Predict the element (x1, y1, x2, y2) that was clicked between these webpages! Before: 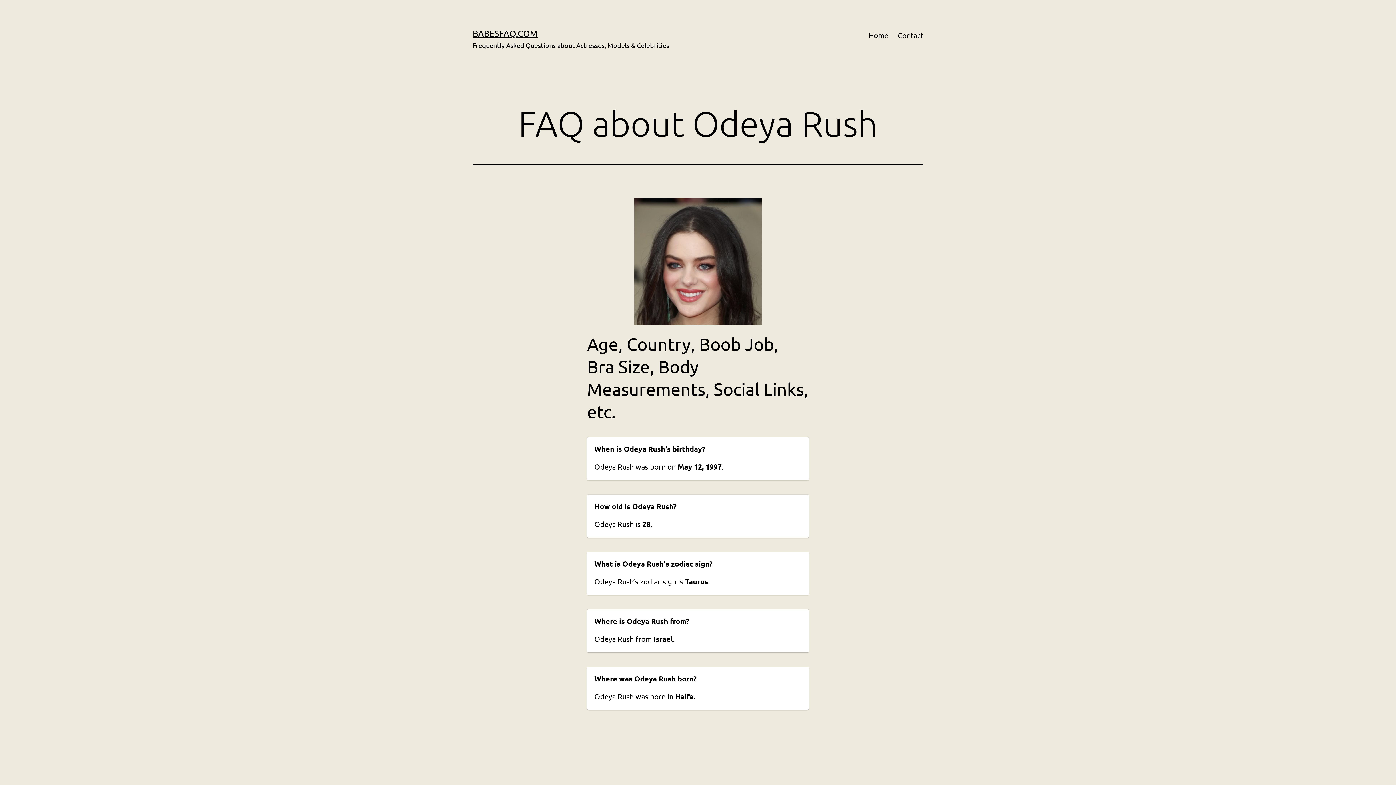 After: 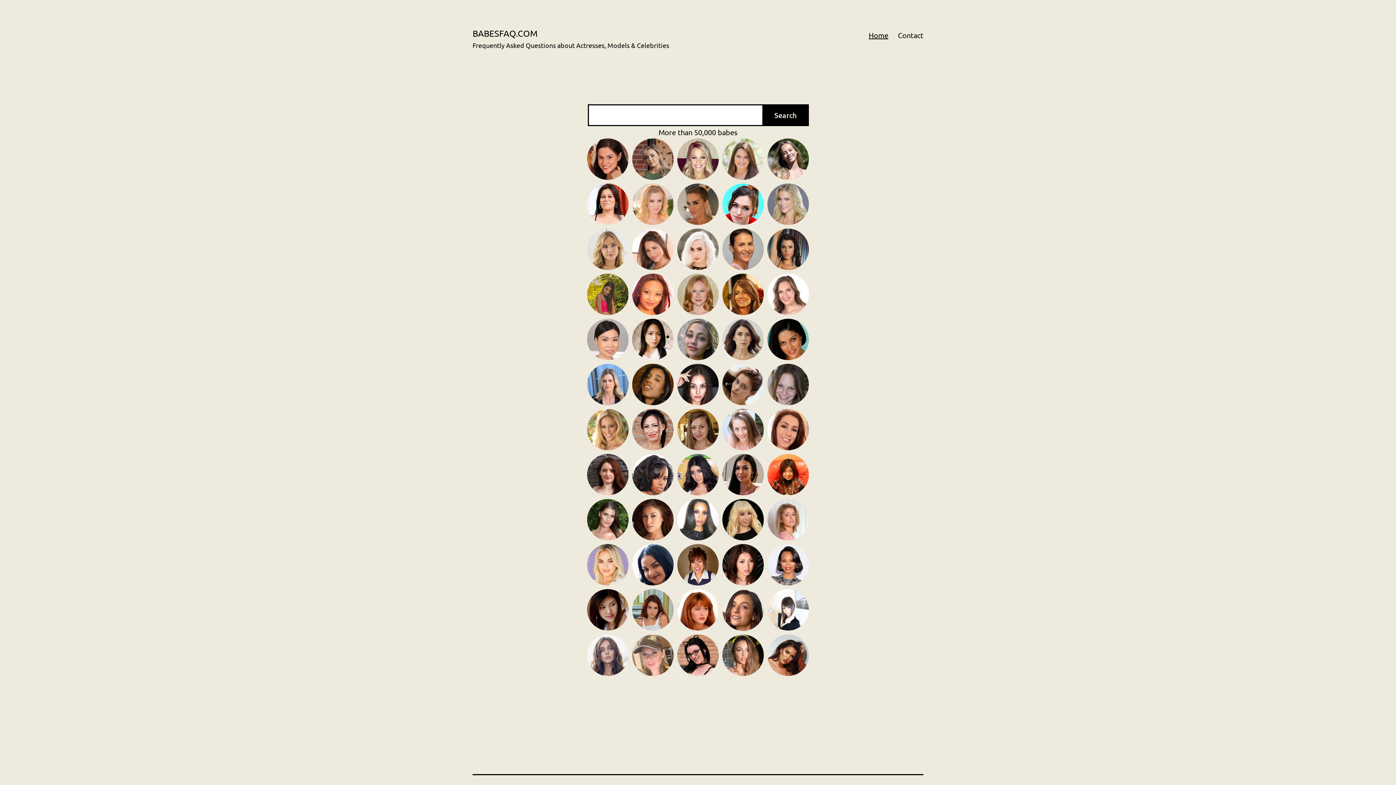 Action: label: Home bbox: (864, 26, 893, 44)